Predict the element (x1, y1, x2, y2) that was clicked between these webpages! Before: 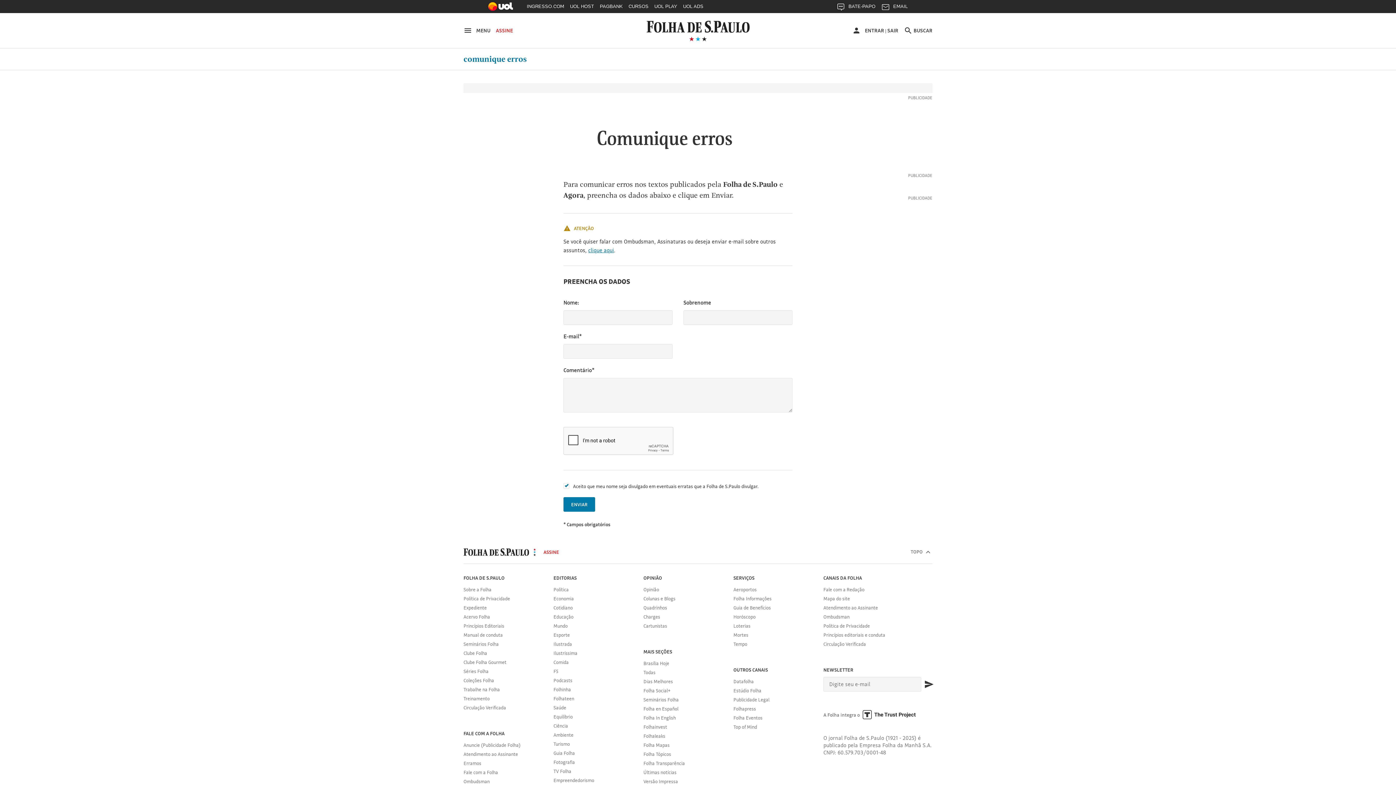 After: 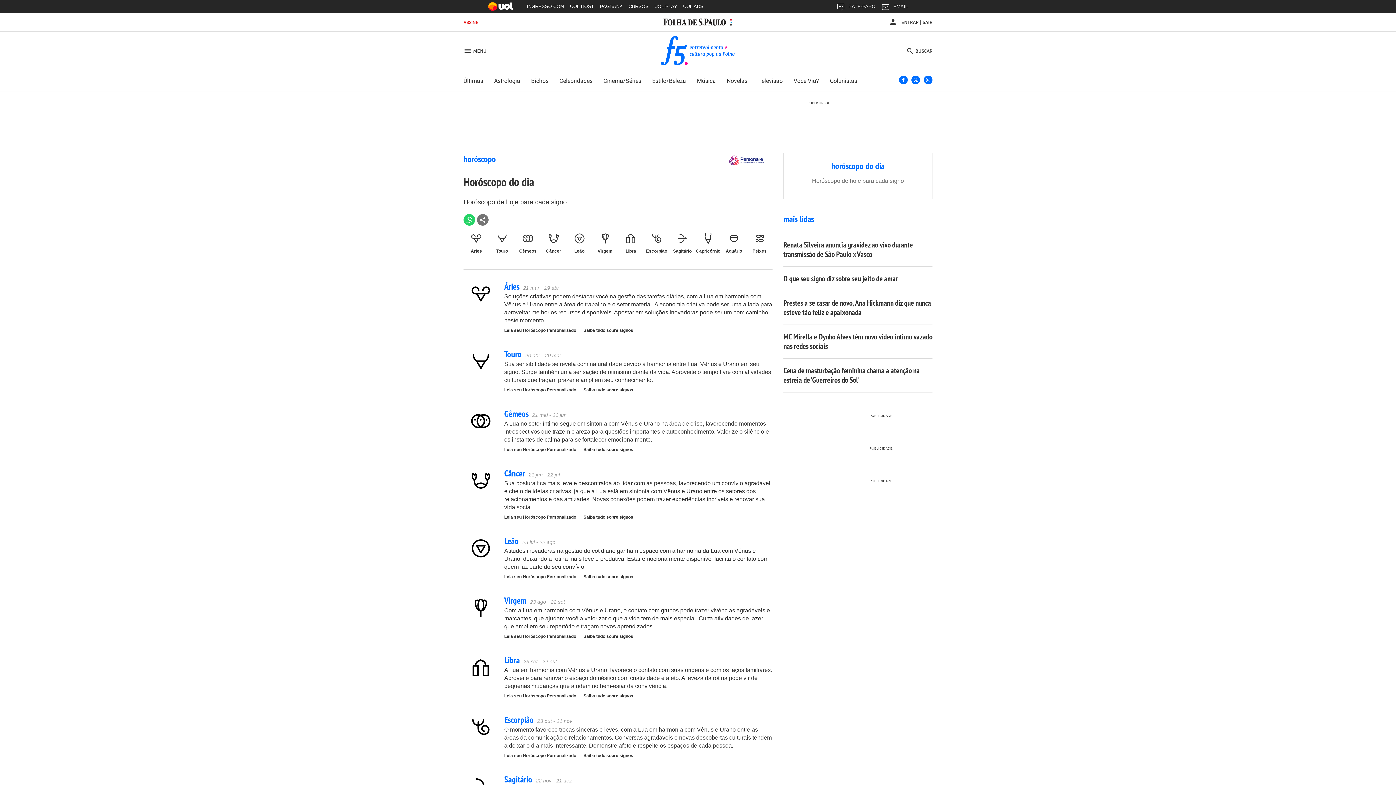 Action: label: Horóscopo bbox: (733, 612, 812, 621)